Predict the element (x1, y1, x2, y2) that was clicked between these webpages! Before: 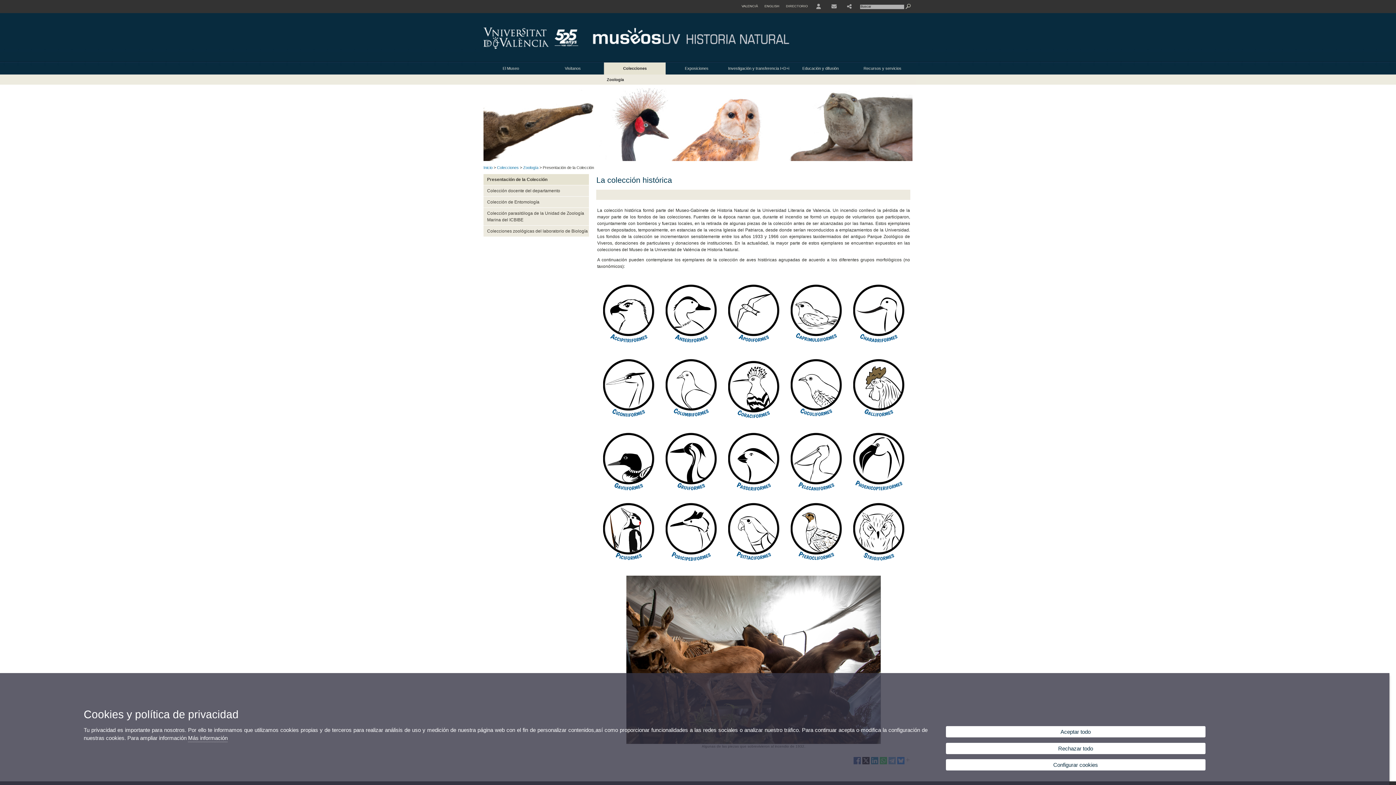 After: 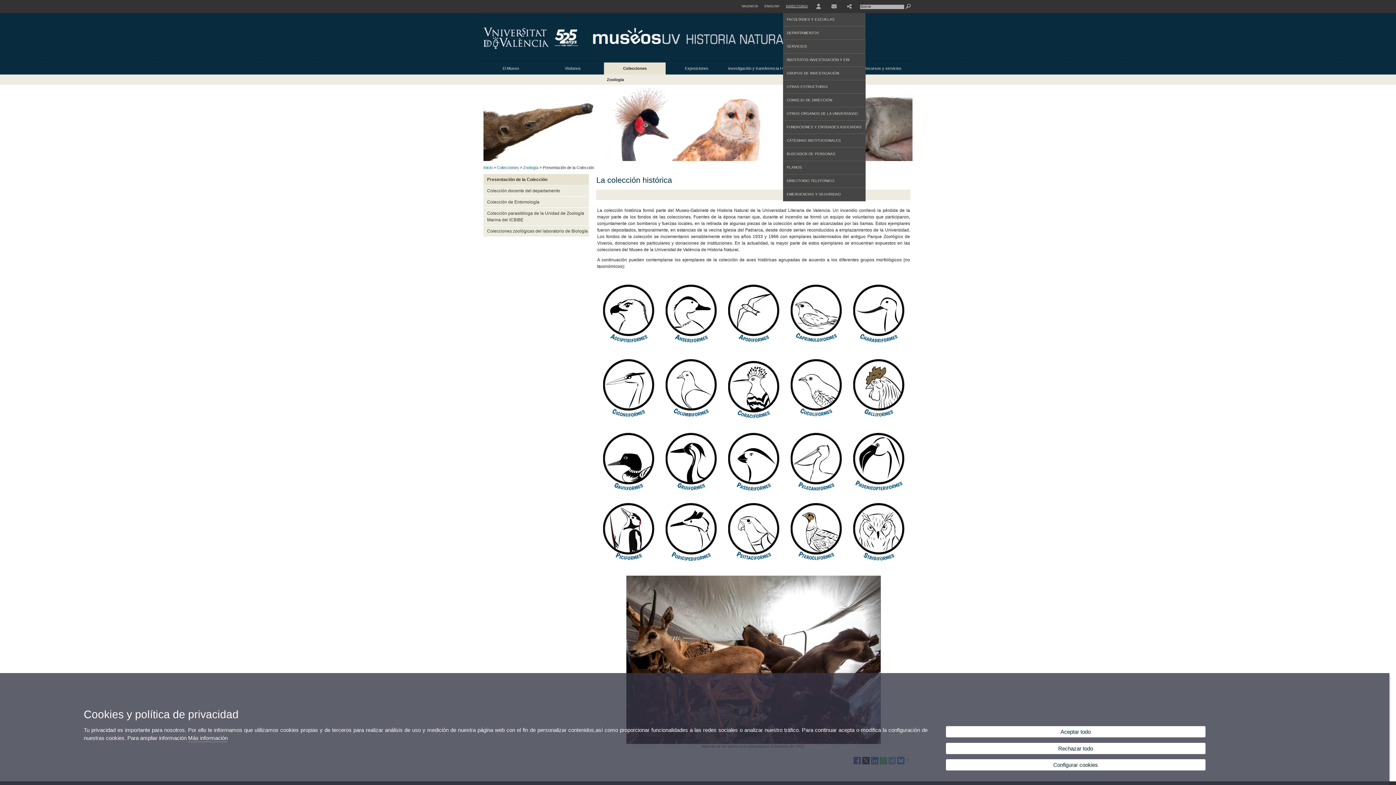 Action: label: DIRECTORIO bbox: (786, 0, 808, 13)